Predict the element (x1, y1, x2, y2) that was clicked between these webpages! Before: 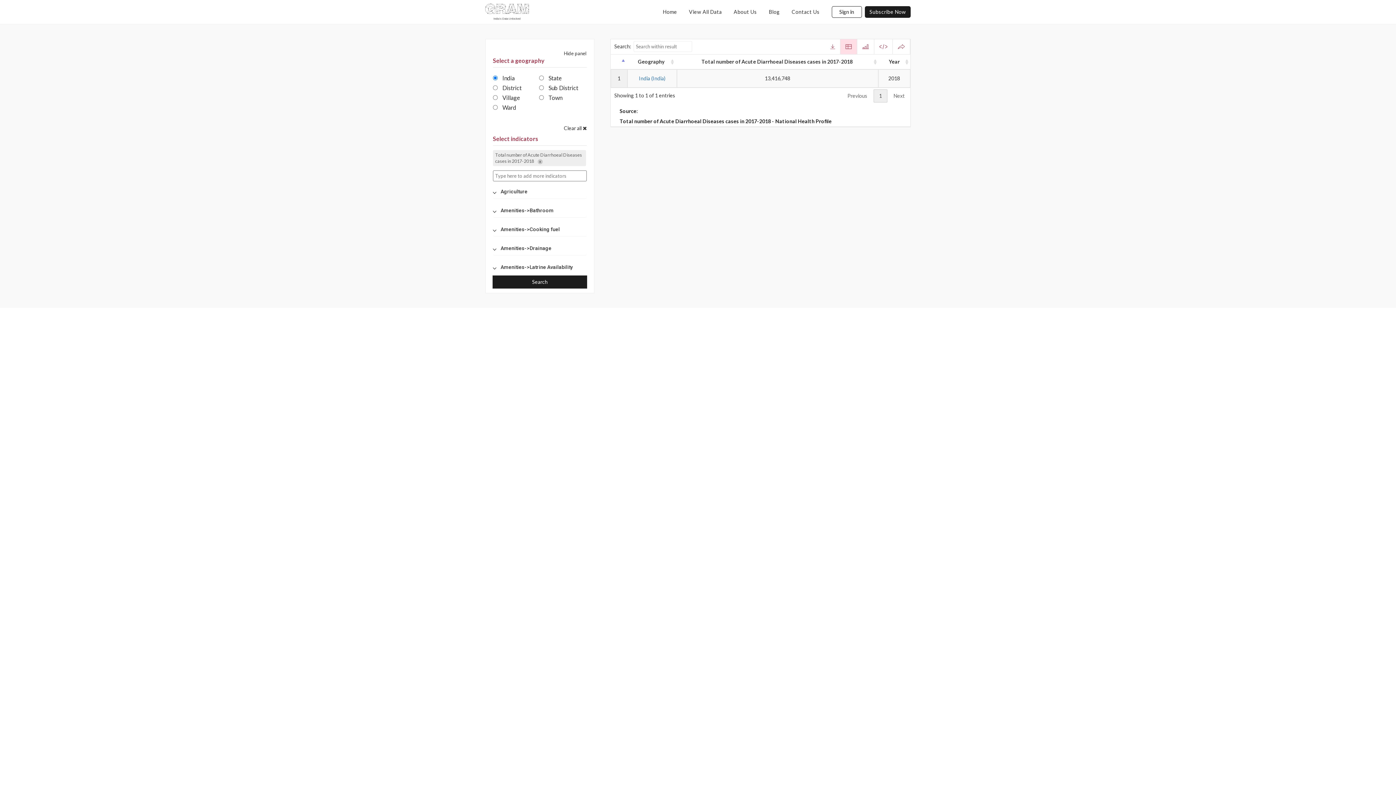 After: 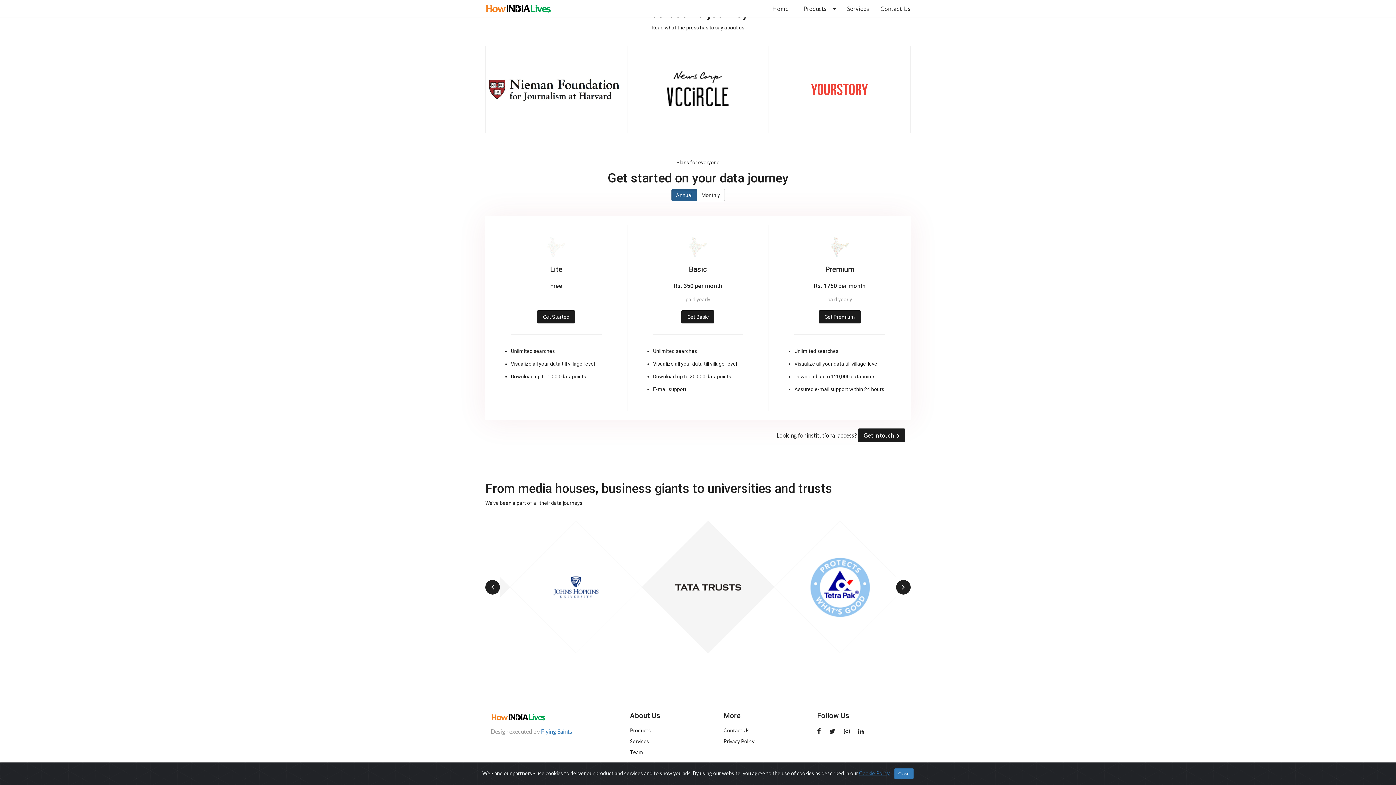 Action: label: Subscribe Now bbox: (864, 6, 910, 17)